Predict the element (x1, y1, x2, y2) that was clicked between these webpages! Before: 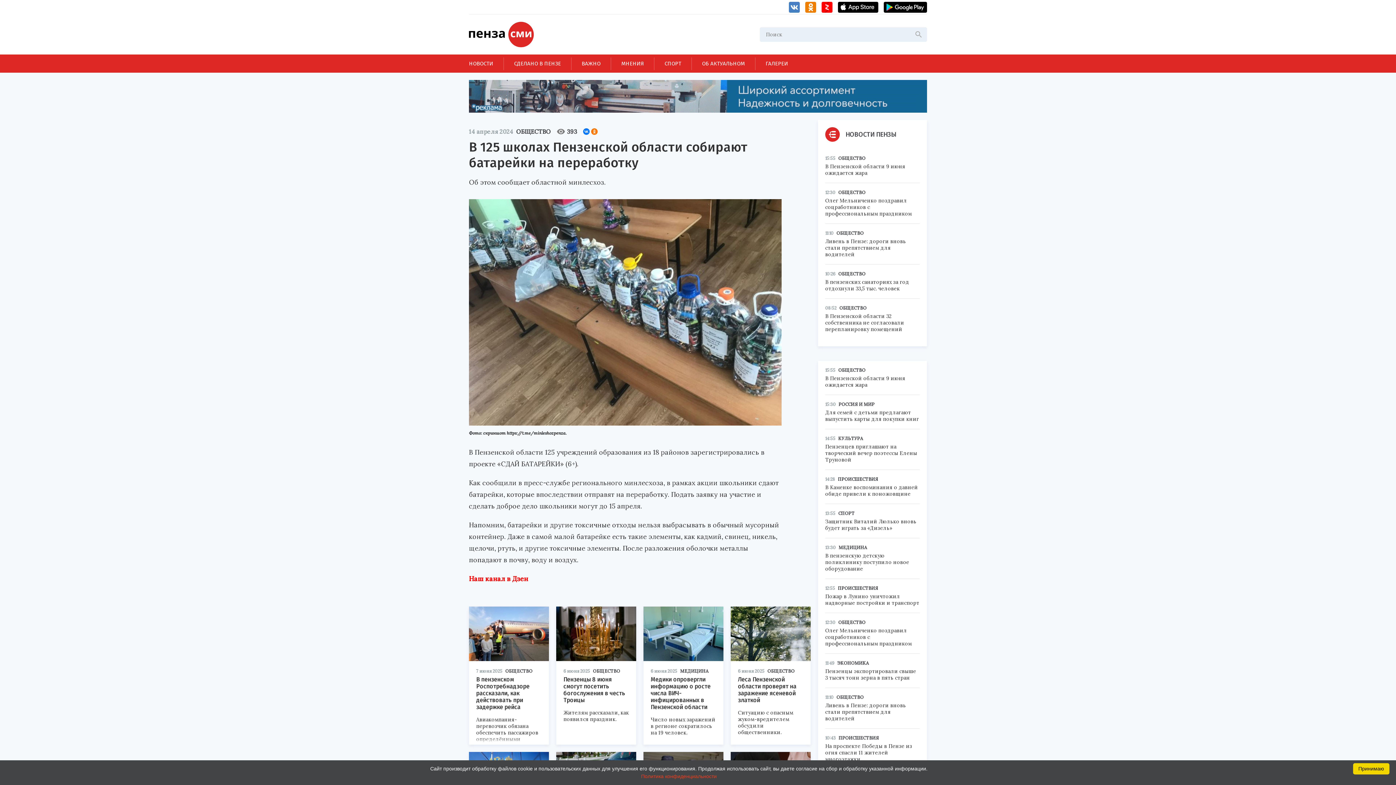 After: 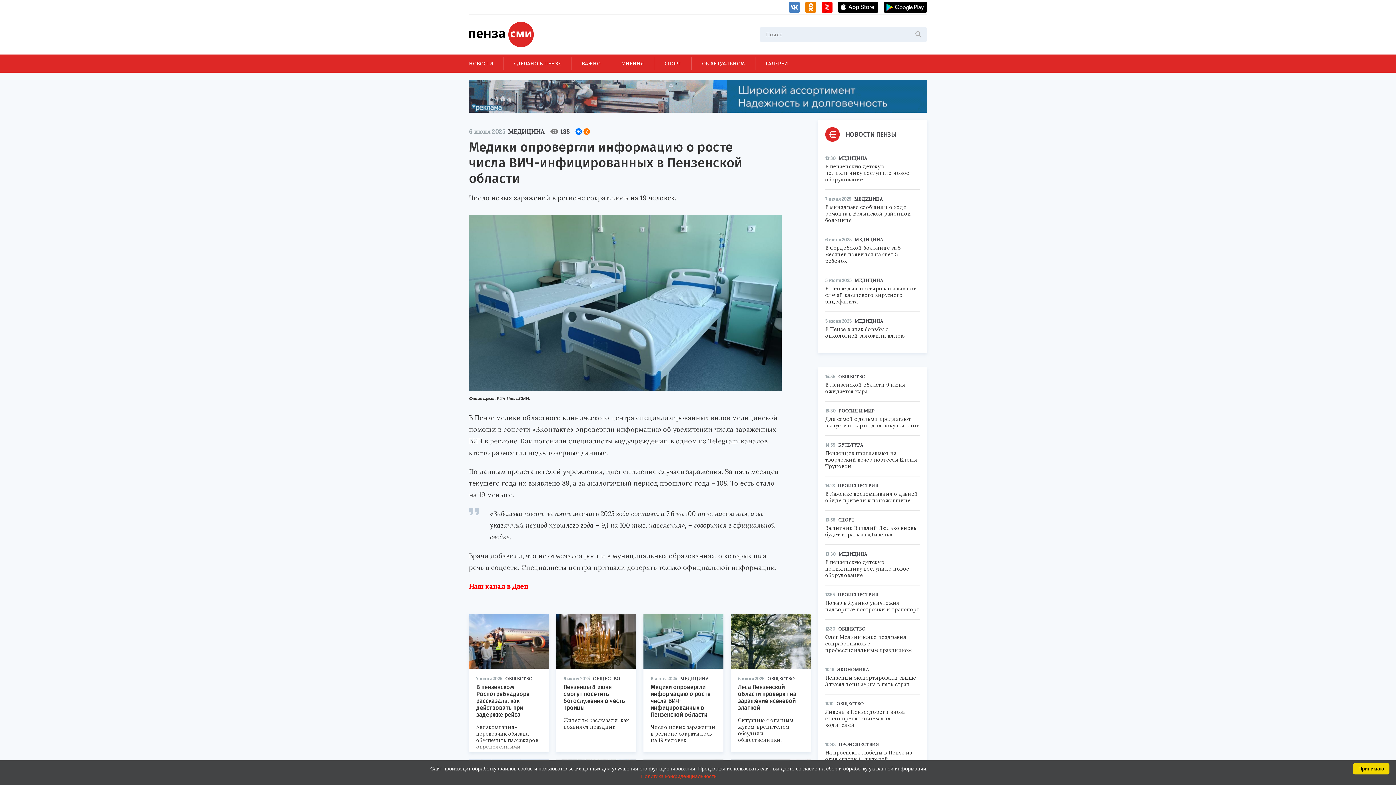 Action: label: Медики опровергли информацию о росте числа ВИЧ-инфицированных в Пензенской области


Число новых заражений в регионе сократилось на 19 человек. bbox: (650, 676, 716, 736)